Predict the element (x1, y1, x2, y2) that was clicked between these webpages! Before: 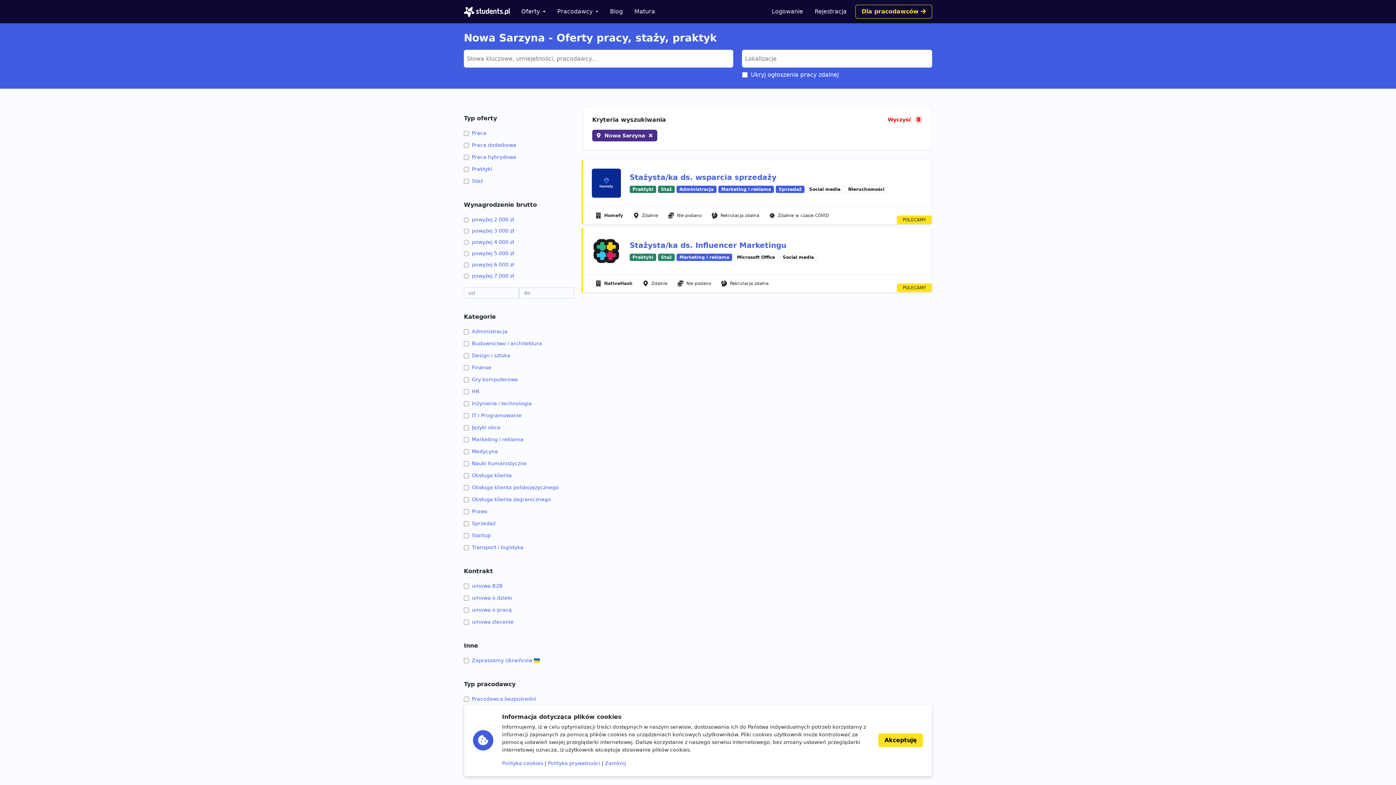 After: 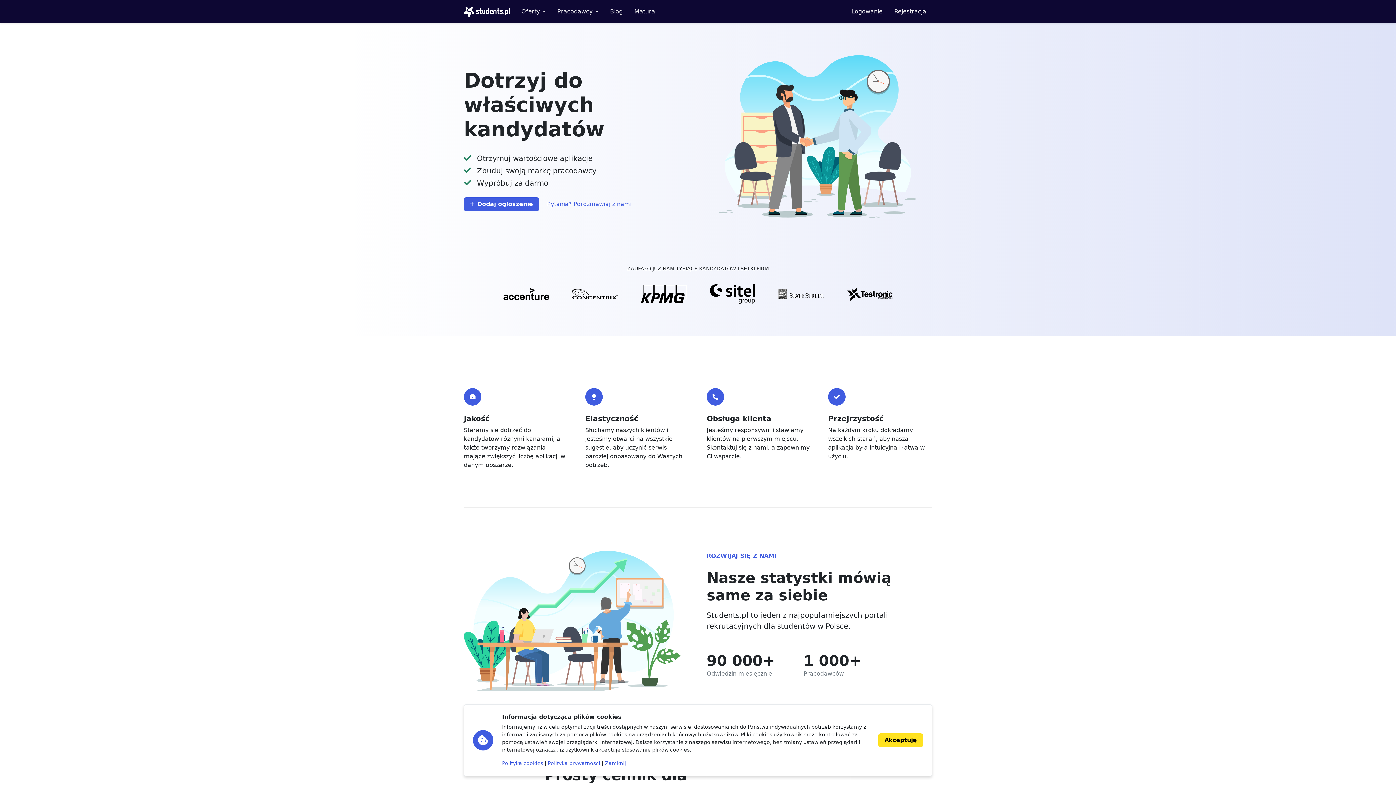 Action: bbox: (855, 4, 932, 18) label: Dla pracodawców 